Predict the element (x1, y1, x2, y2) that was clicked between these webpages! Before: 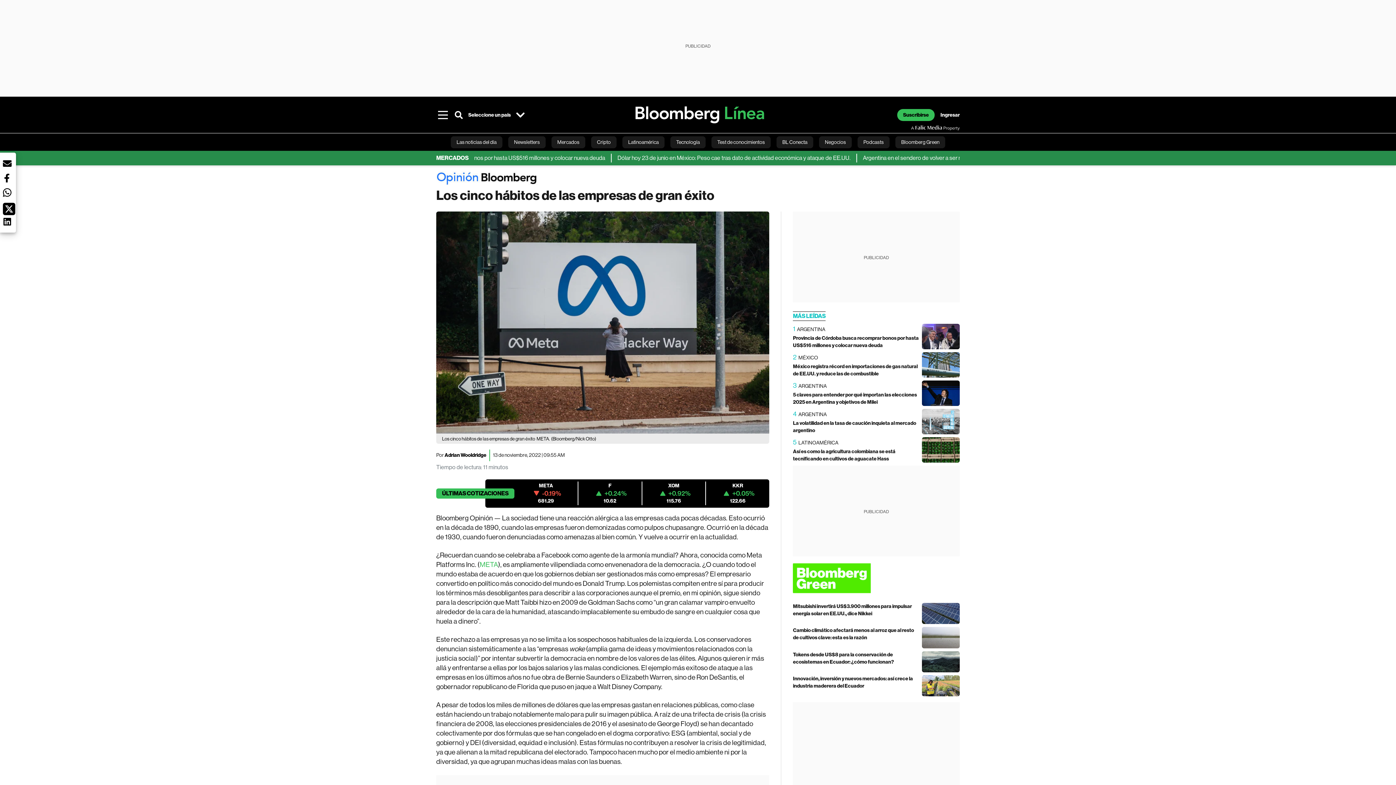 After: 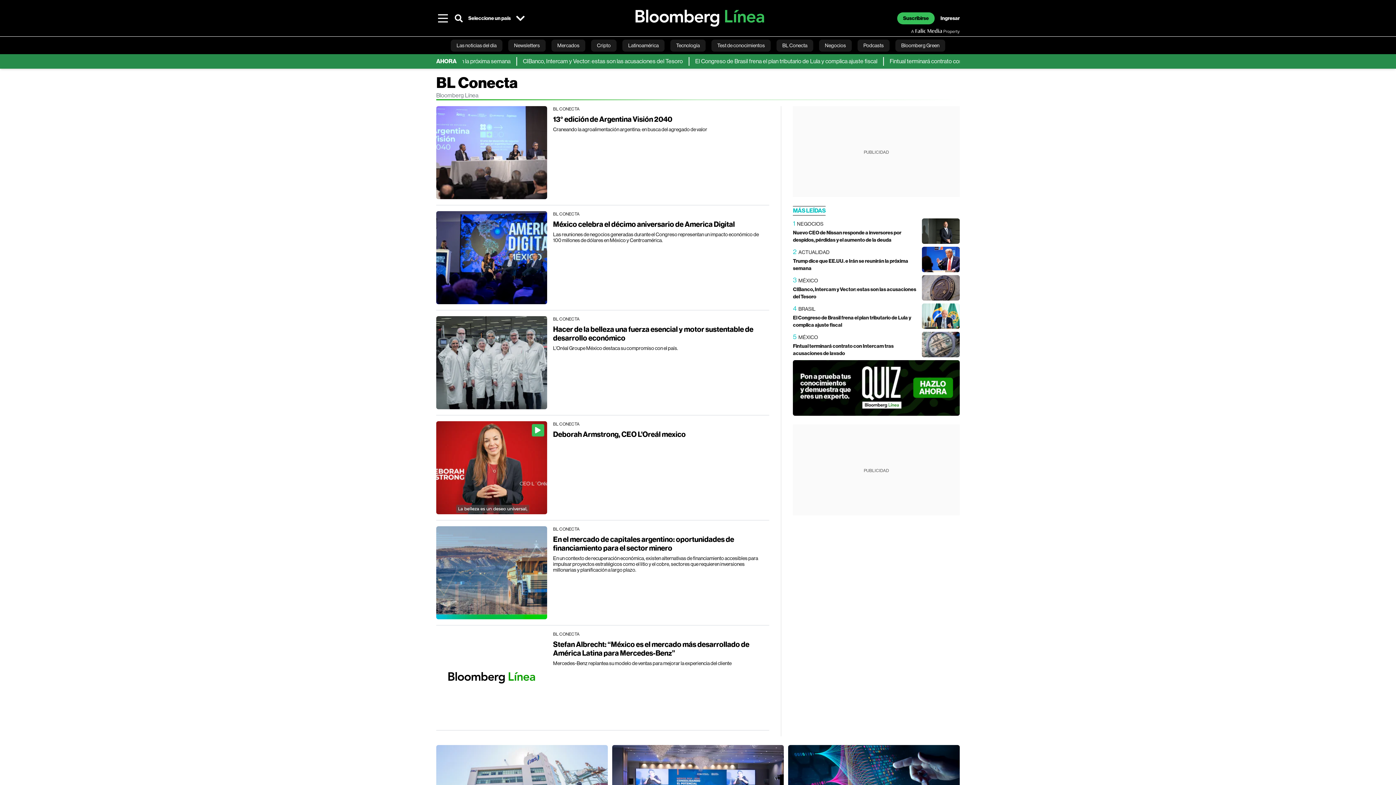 Action: label: BL Conecta bbox: (776, 133, 813, 150)